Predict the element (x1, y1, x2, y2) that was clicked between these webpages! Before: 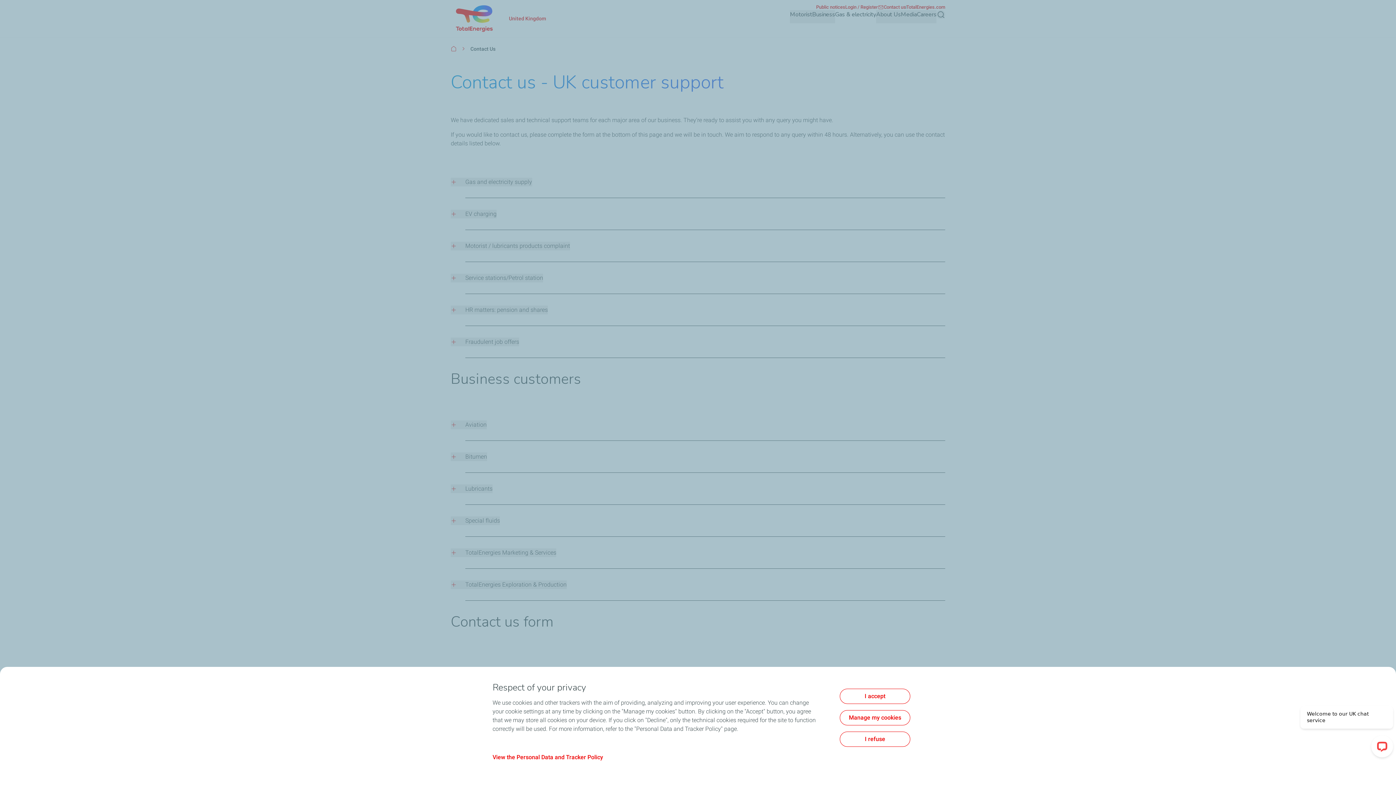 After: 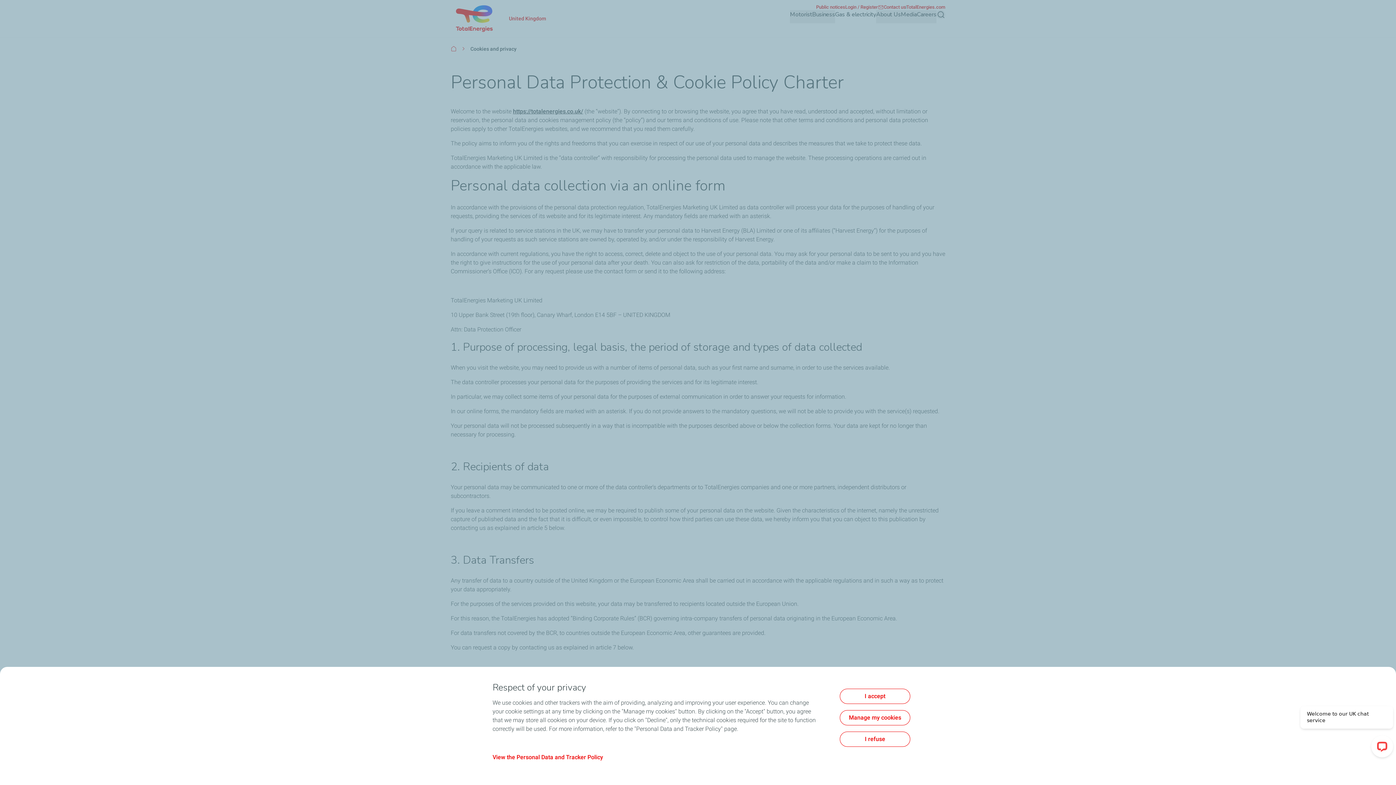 Action: label: View the Personal Data and Tracker Policy bbox: (492, 754, 603, 761)